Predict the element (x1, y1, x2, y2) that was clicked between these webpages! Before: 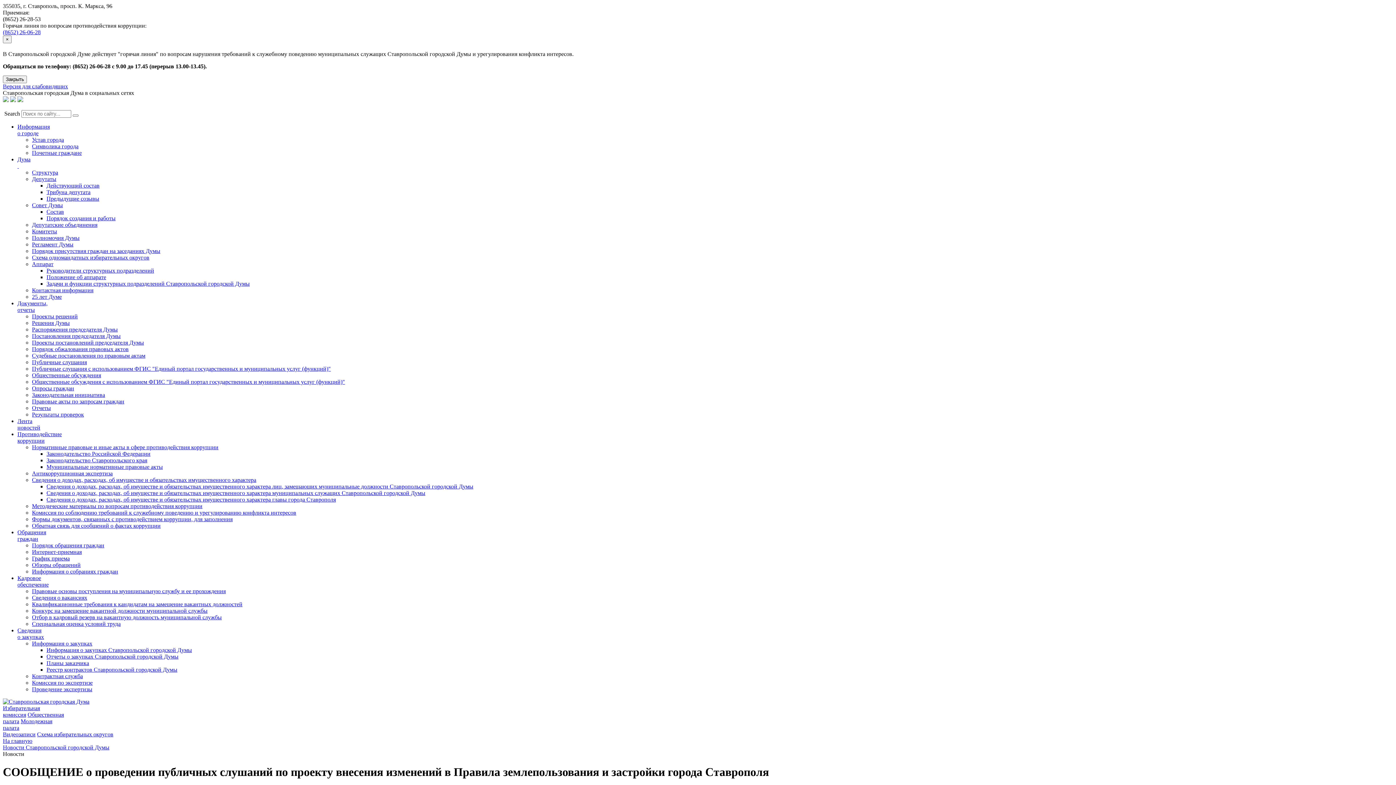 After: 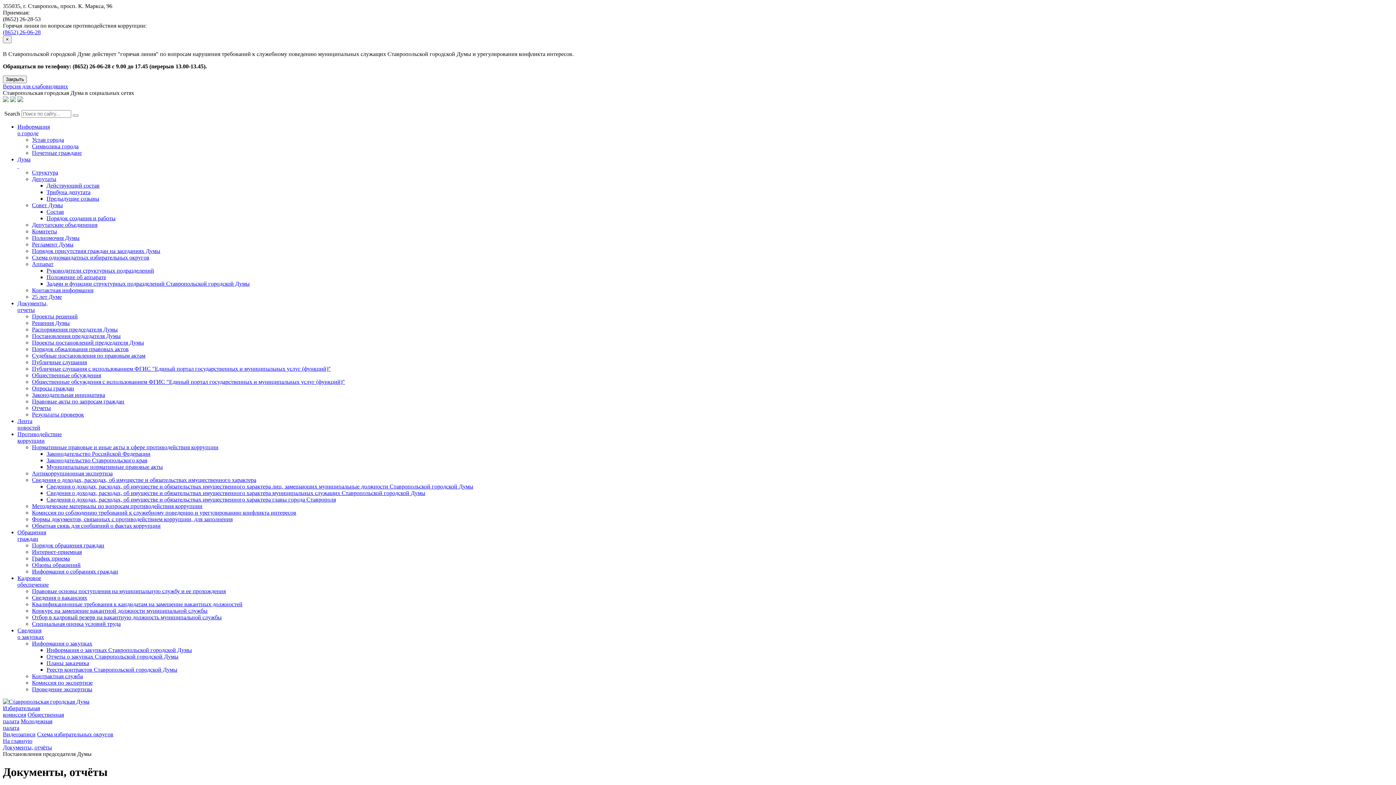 Action: label: Постановления председателя Думы bbox: (32, 333, 120, 339)